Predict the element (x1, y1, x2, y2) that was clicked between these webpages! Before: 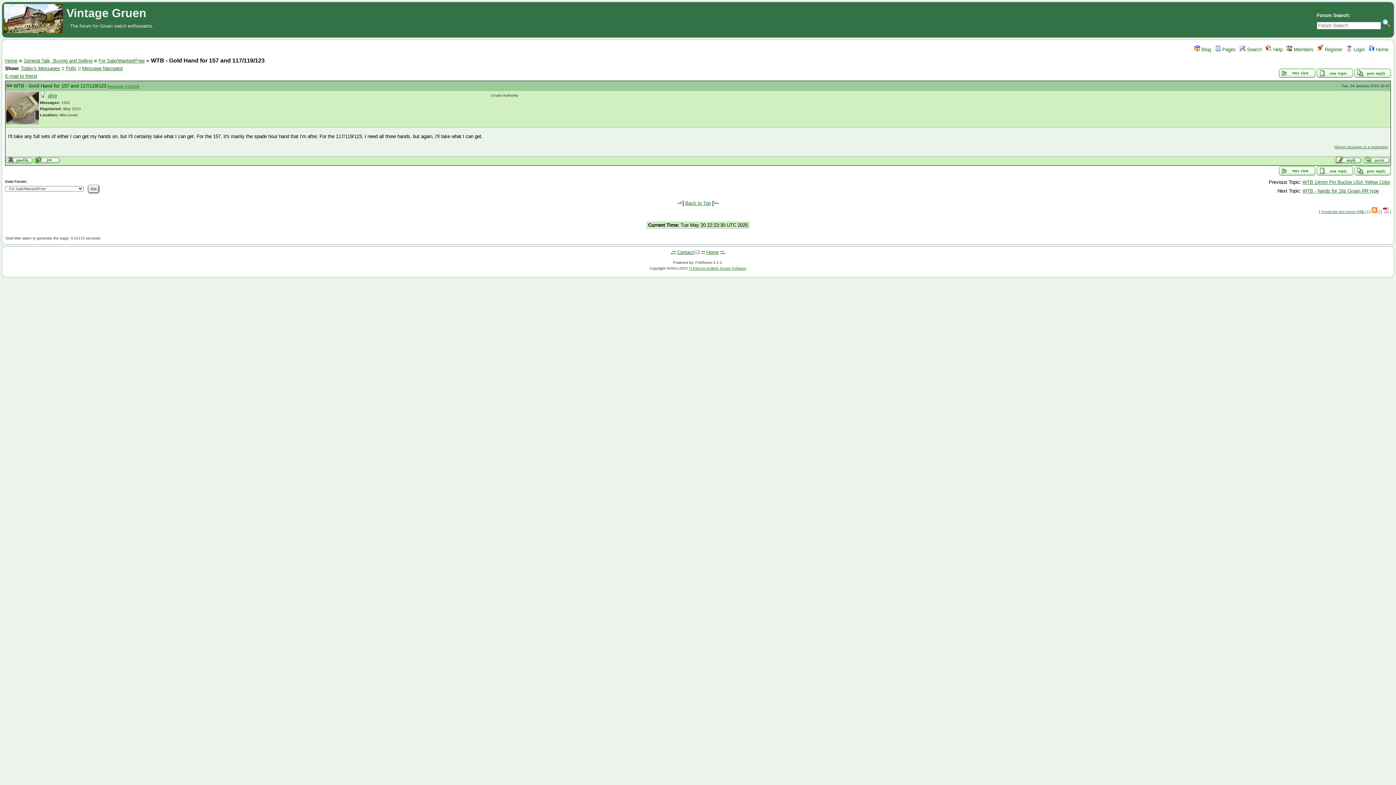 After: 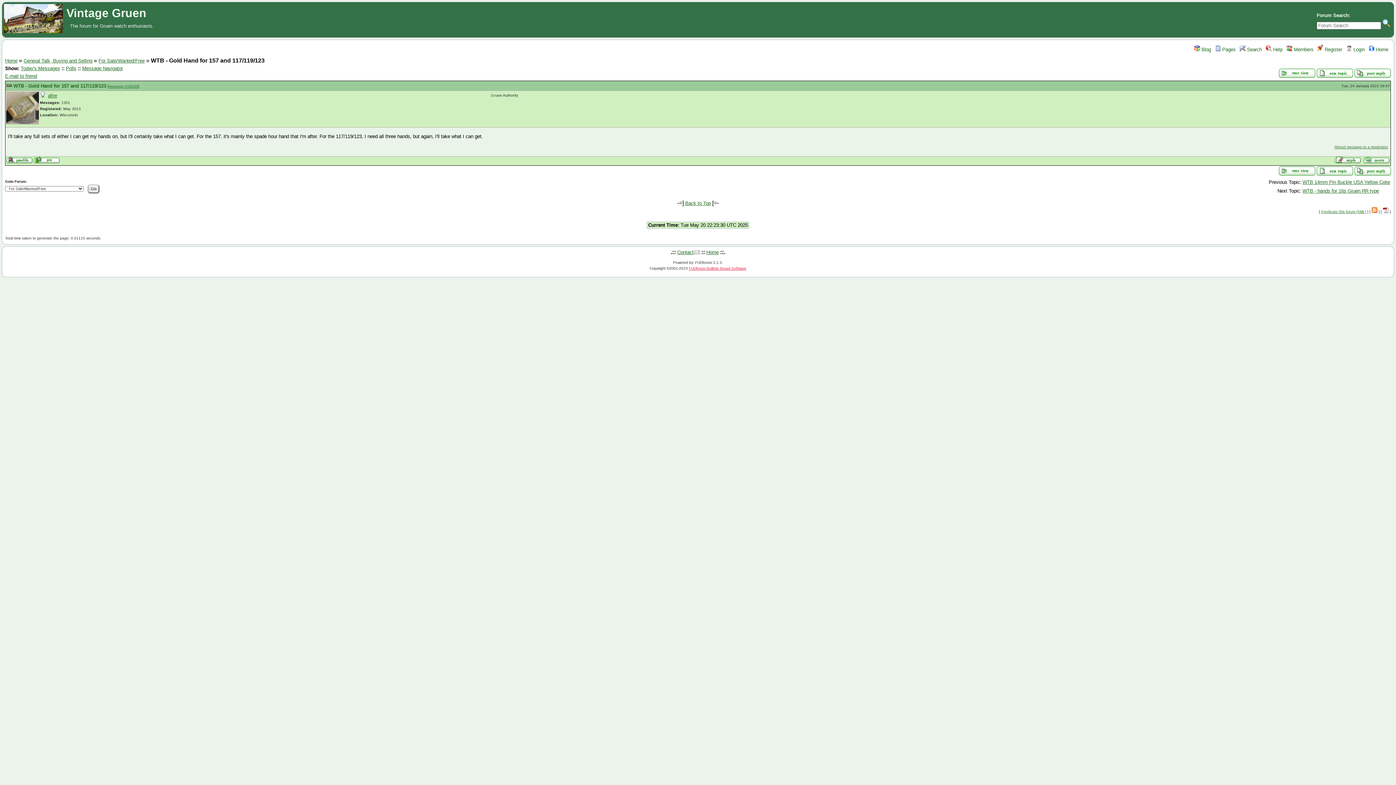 Action: label: FUDforum Bulletin Board Software bbox: (689, 266, 746, 270)